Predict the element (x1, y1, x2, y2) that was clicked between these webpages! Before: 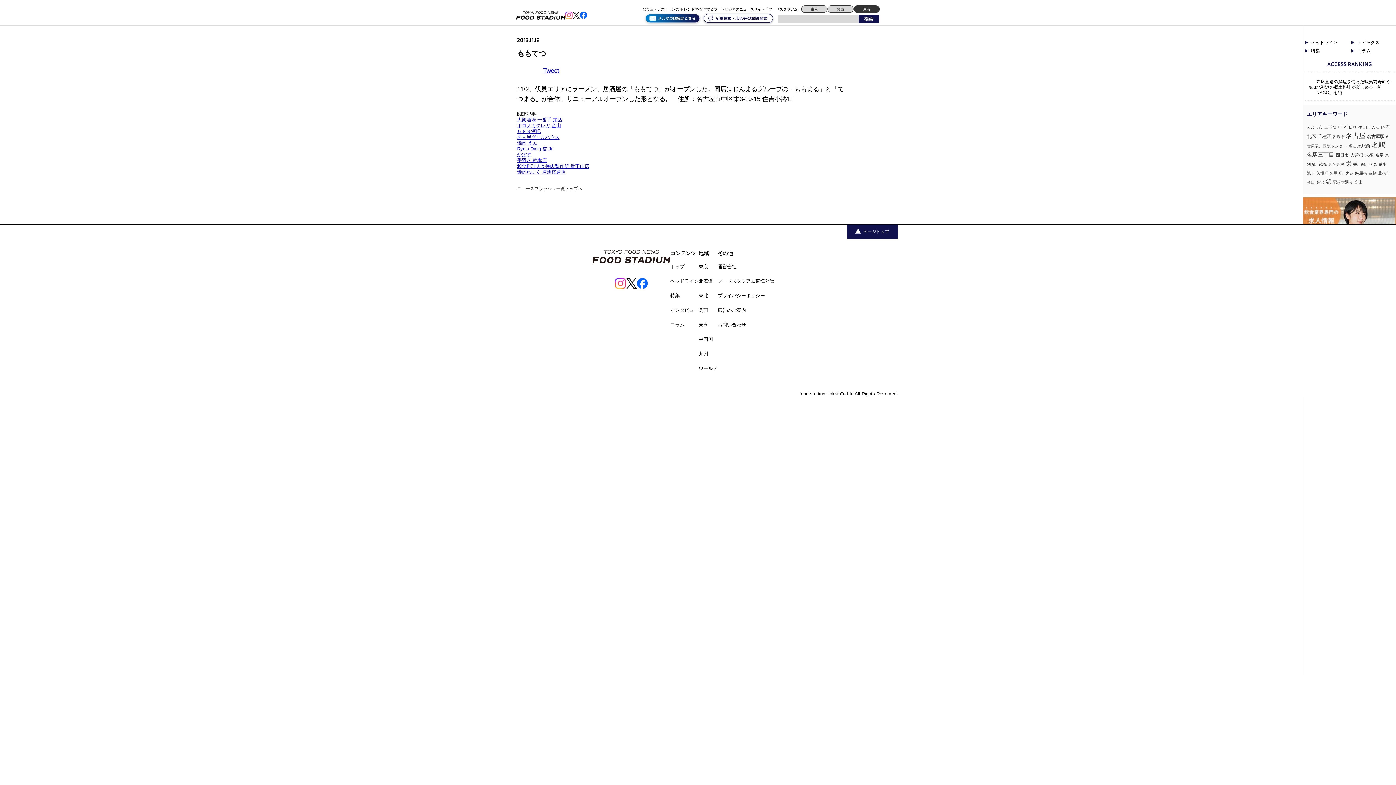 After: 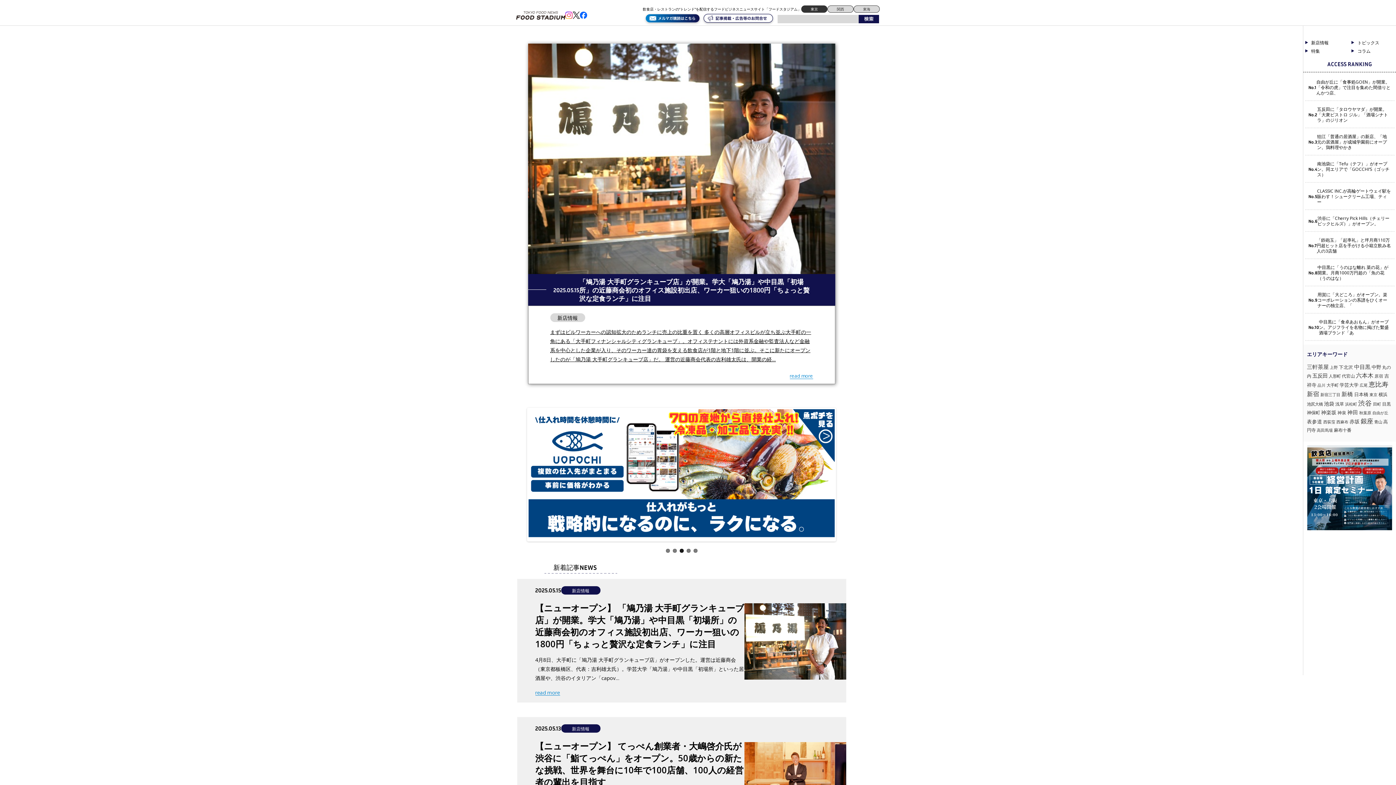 Action: bbox: (801, 5, 827, 12) label: 東京